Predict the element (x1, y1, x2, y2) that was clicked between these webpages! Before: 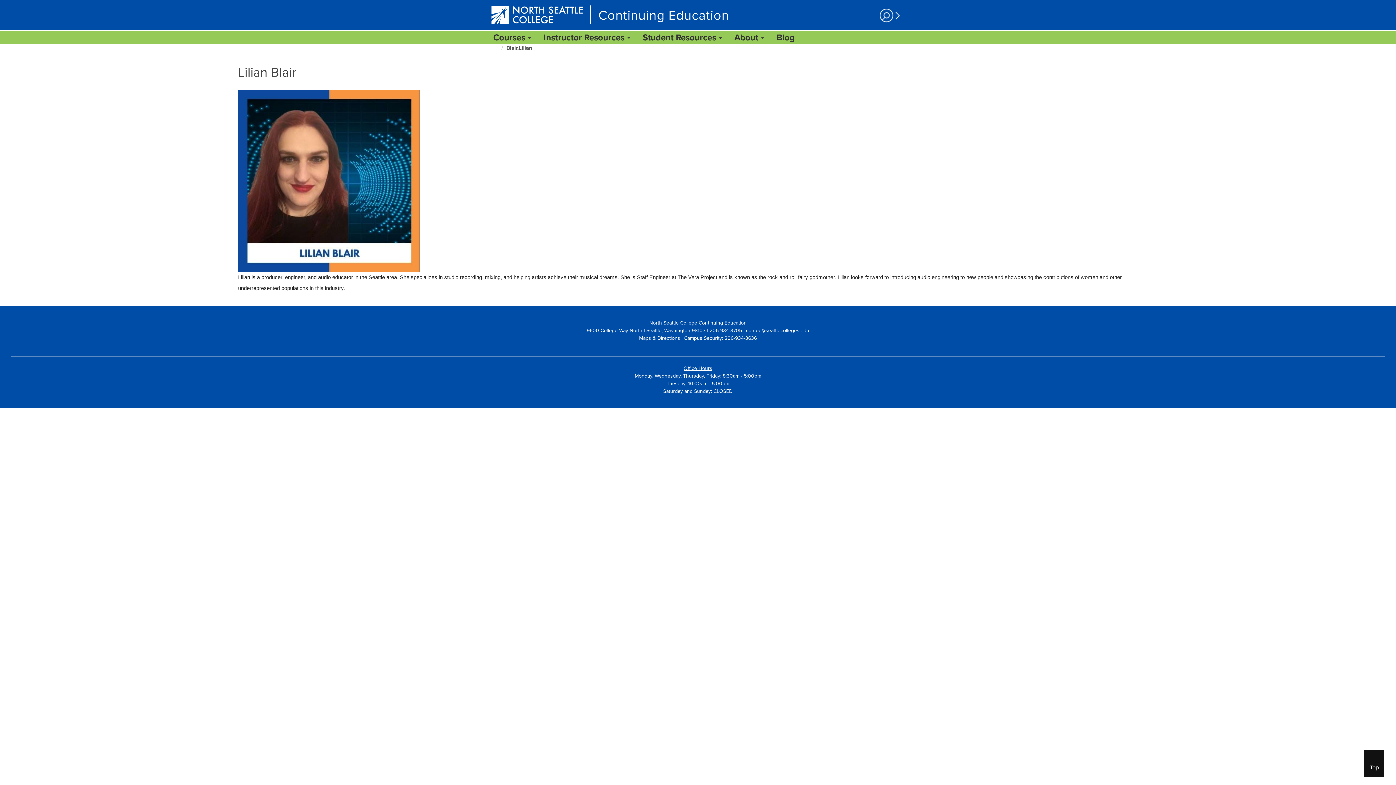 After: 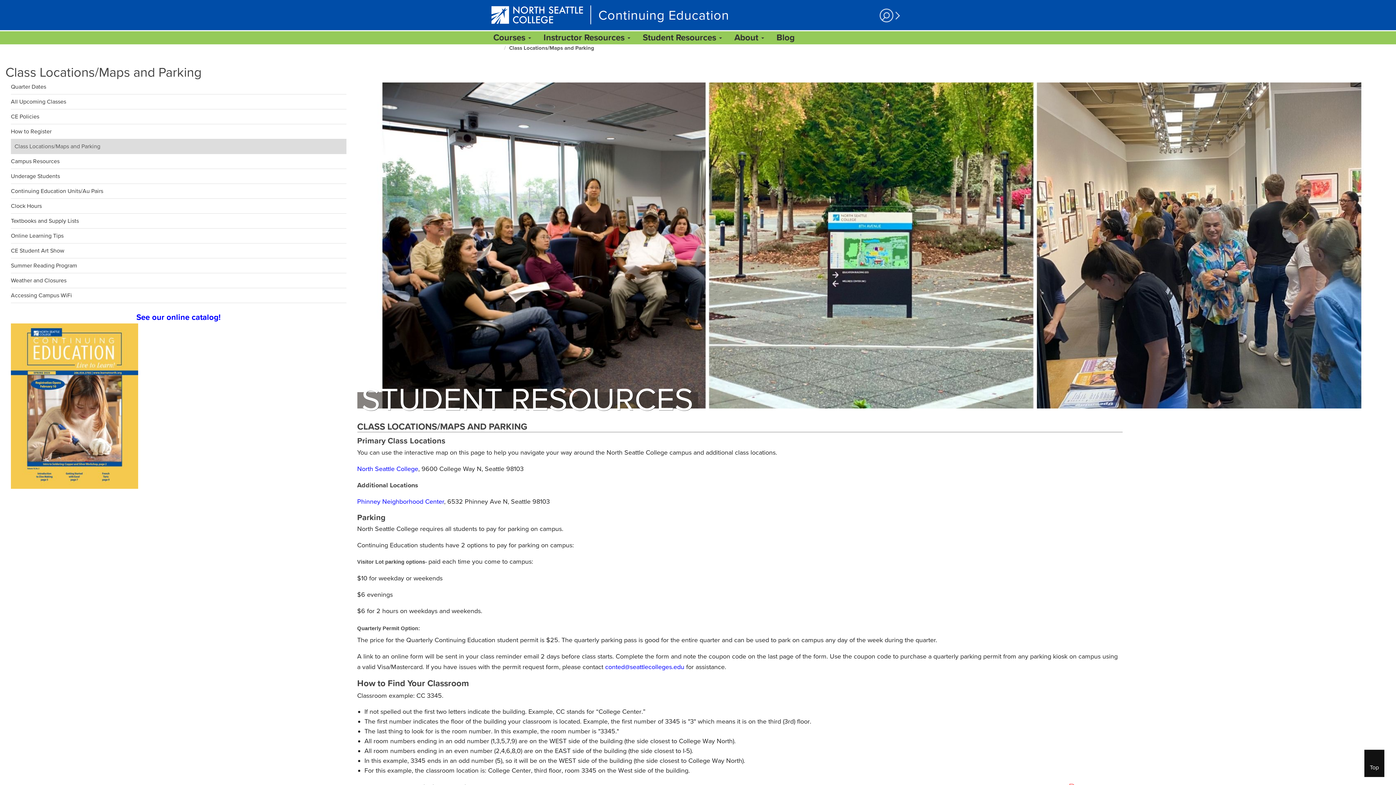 Action: label: Maps & Directions bbox: (639, 335, 680, 341)